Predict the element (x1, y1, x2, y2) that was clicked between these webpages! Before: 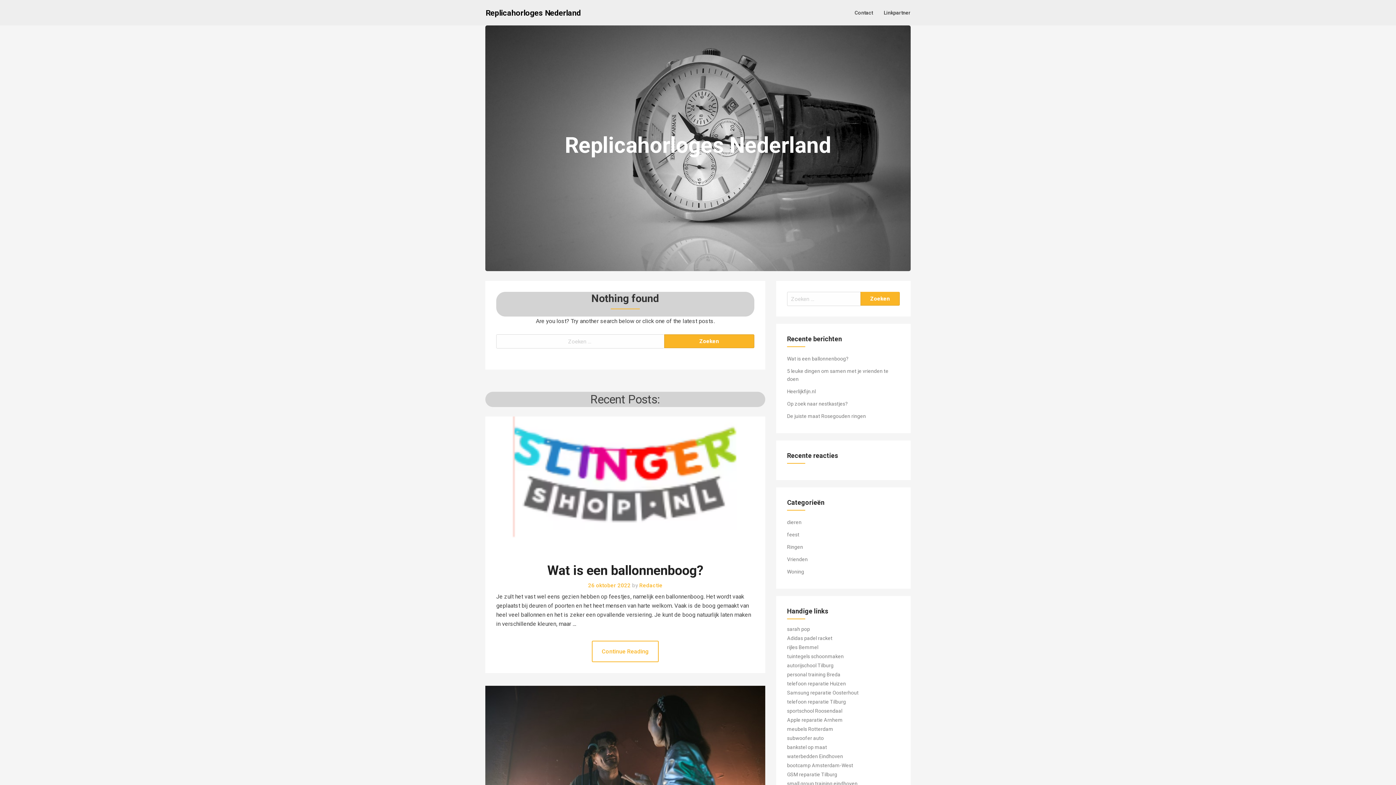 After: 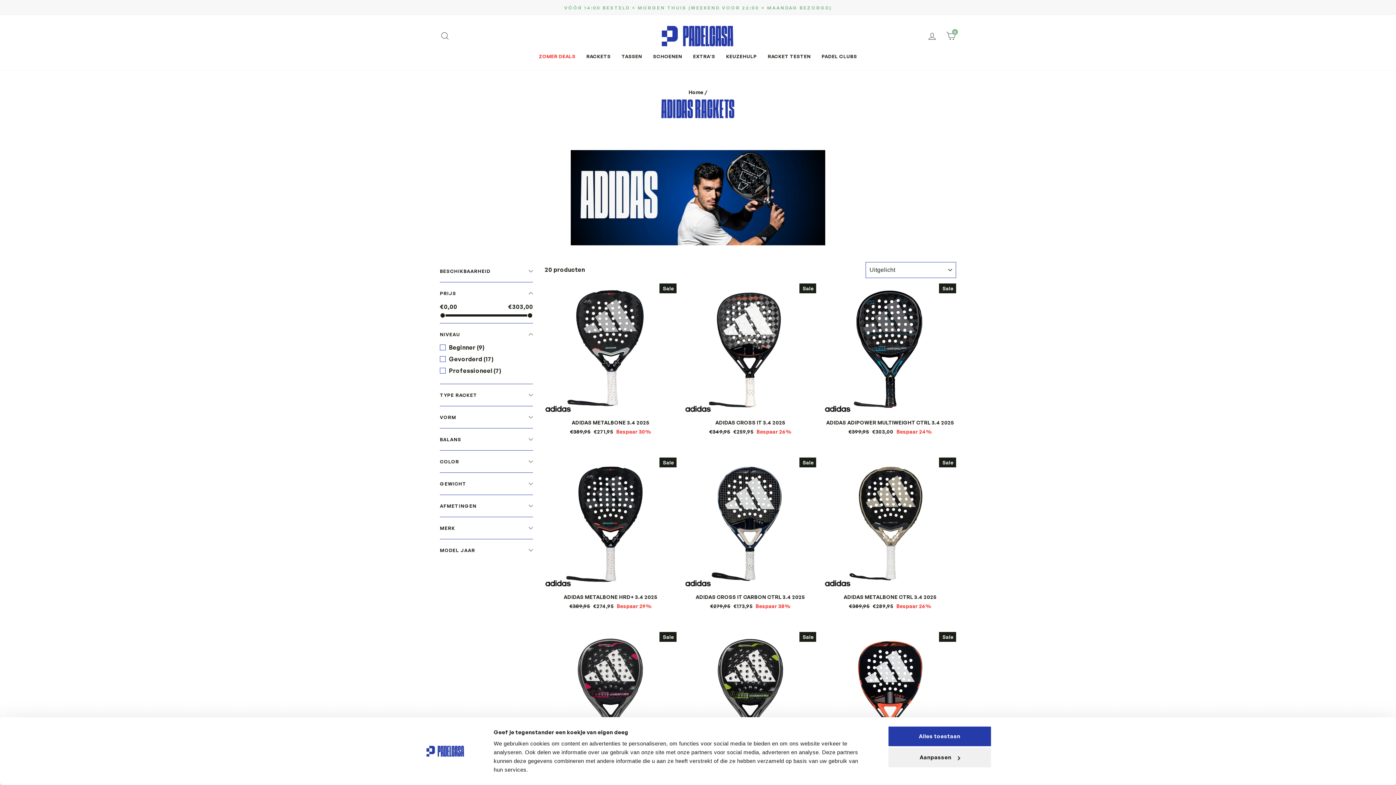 Action: label: Adidas padel racket bbox: (787, 635, 832, 641)